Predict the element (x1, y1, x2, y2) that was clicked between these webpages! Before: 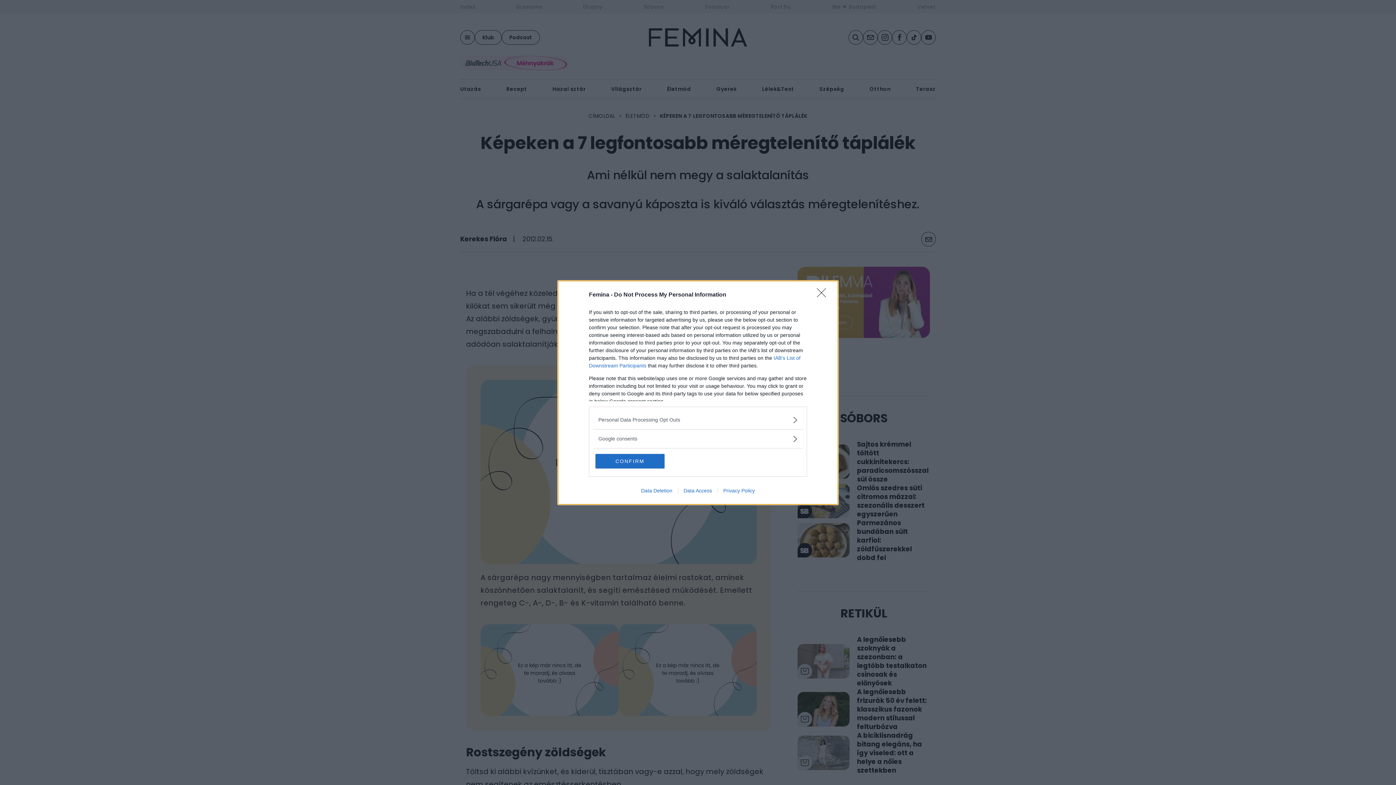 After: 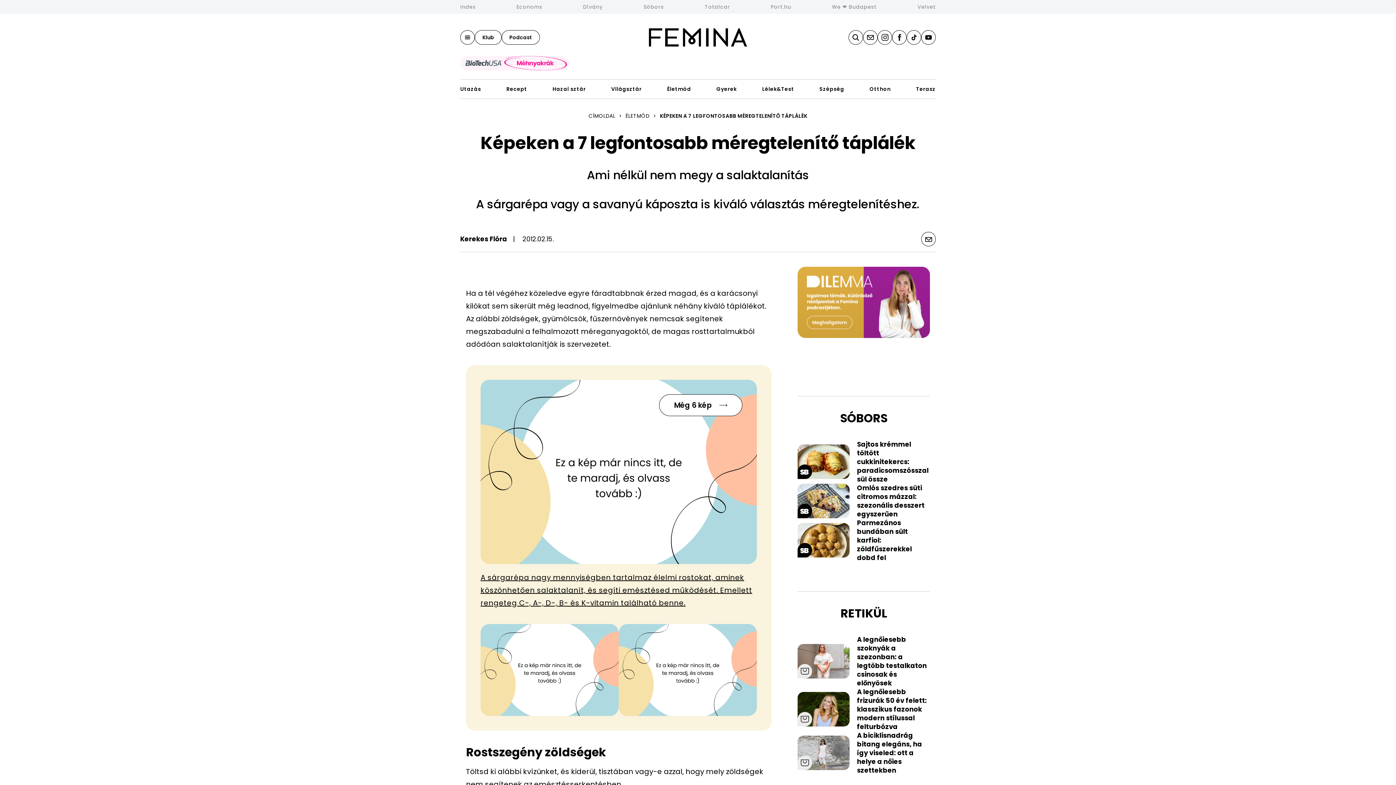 Action: label: CONFIRM bbox: (595, 454, 664, 468)